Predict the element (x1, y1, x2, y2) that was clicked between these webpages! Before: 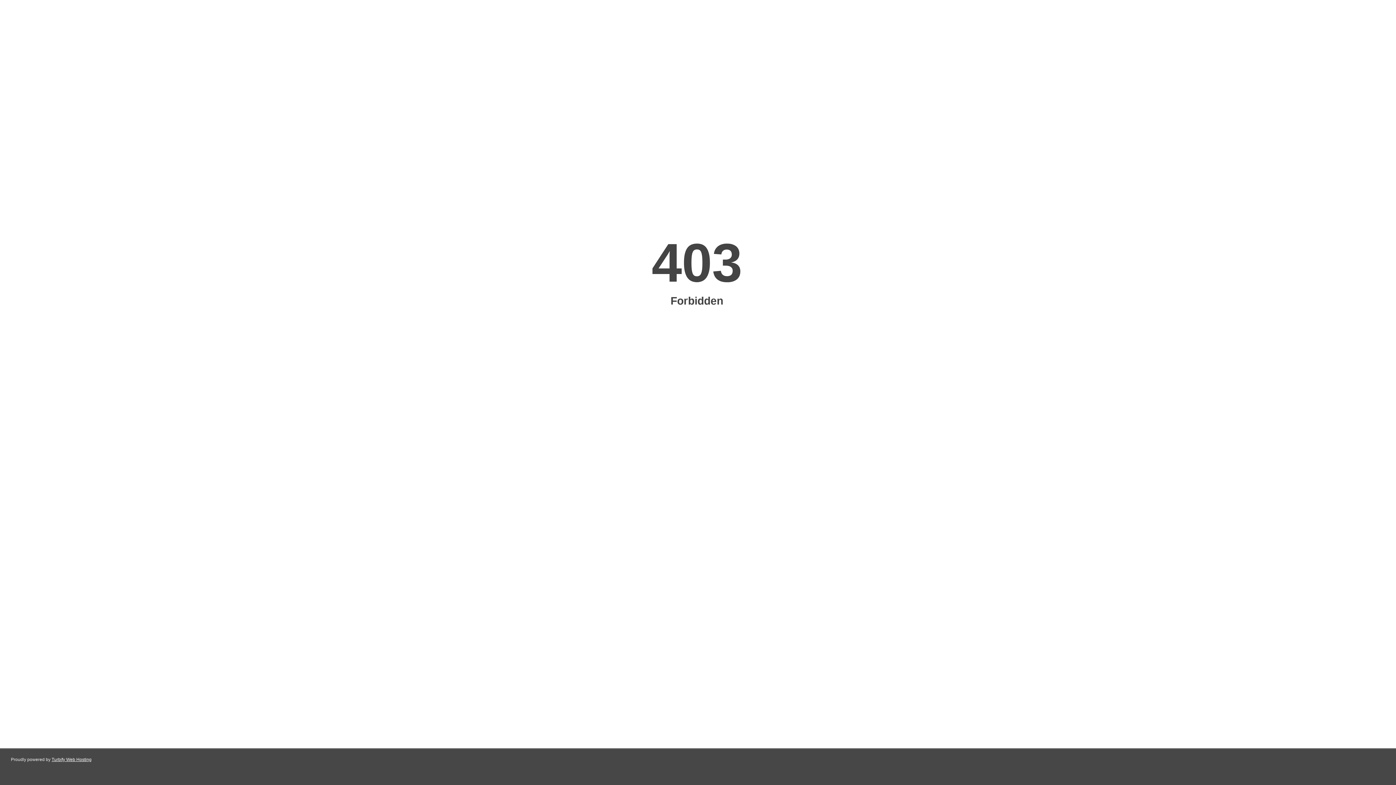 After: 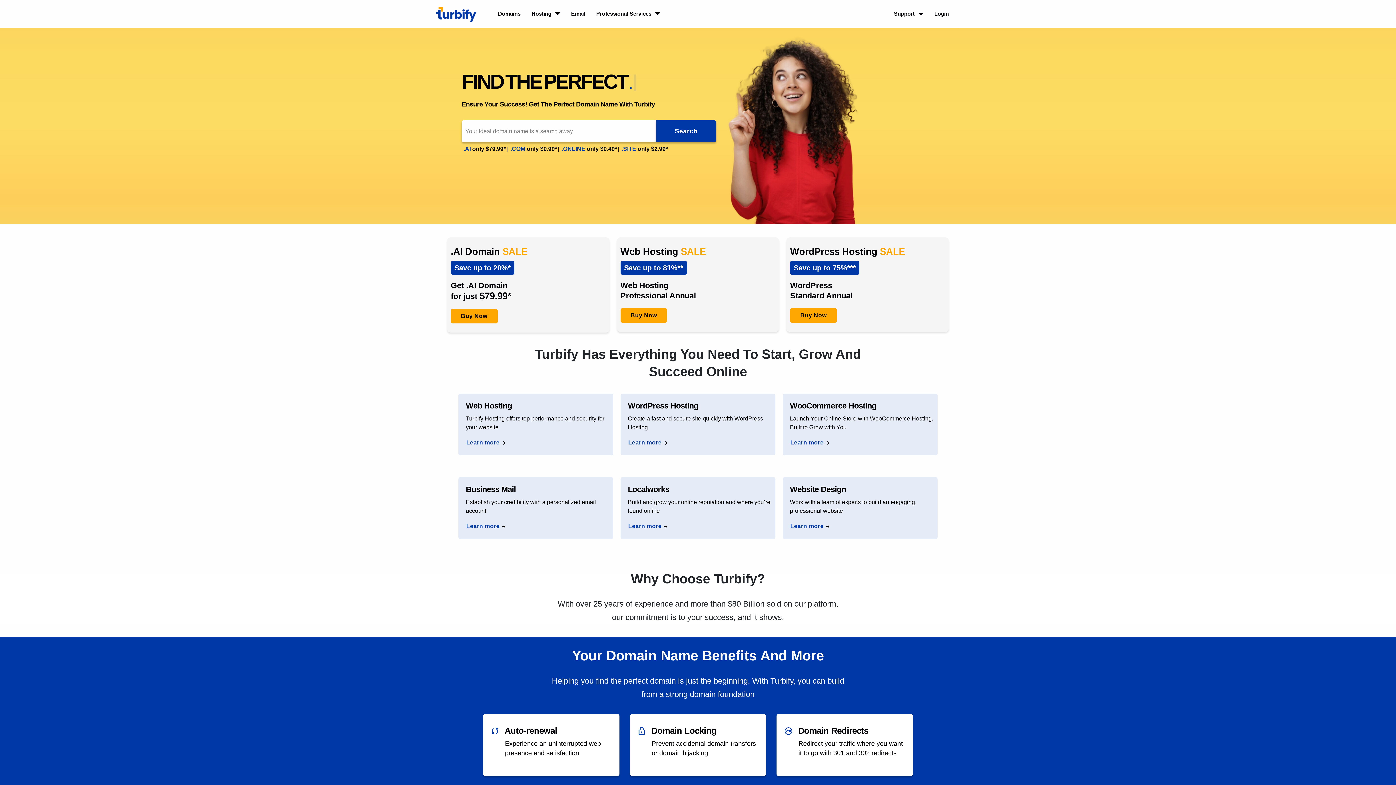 Action: bbox: (51, 757, 91, 762) label: Turbify Web Hosting